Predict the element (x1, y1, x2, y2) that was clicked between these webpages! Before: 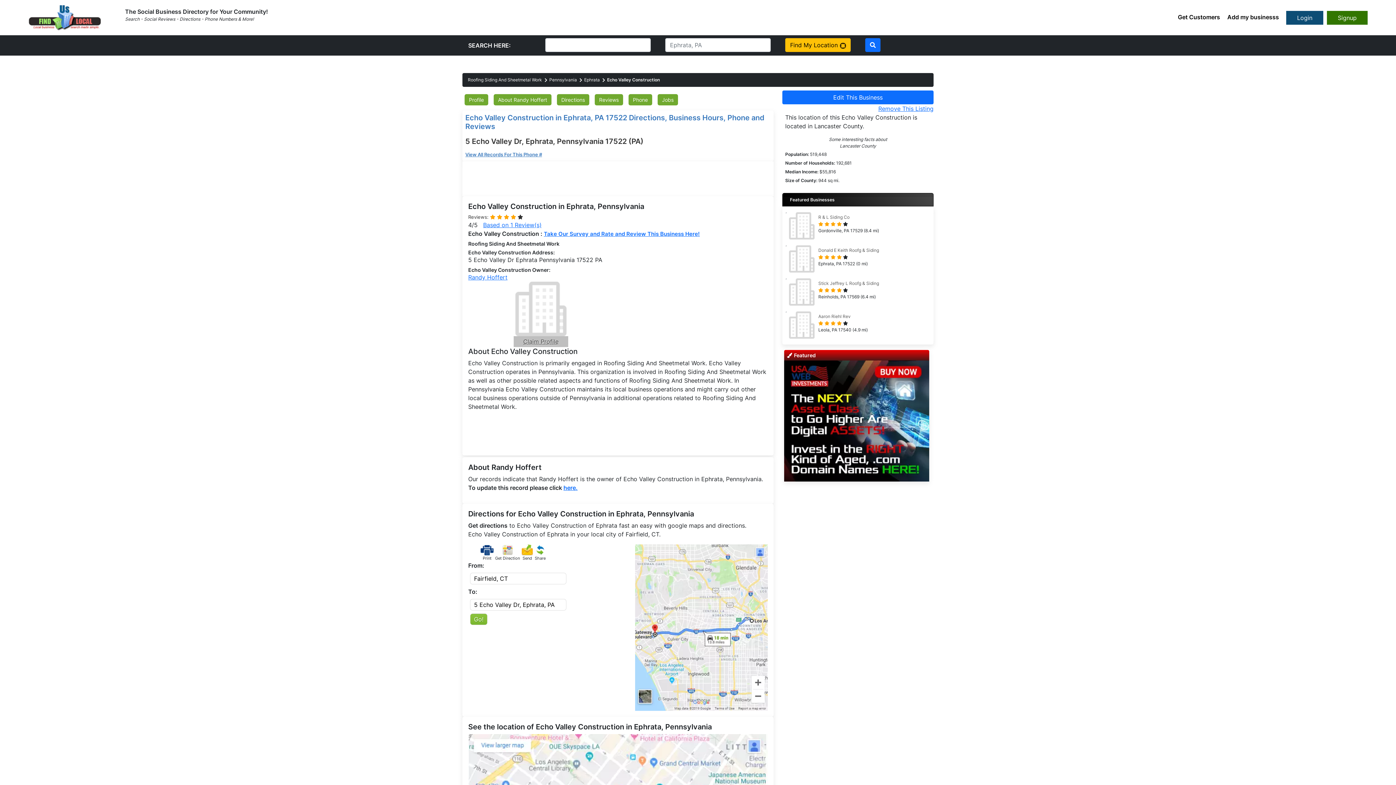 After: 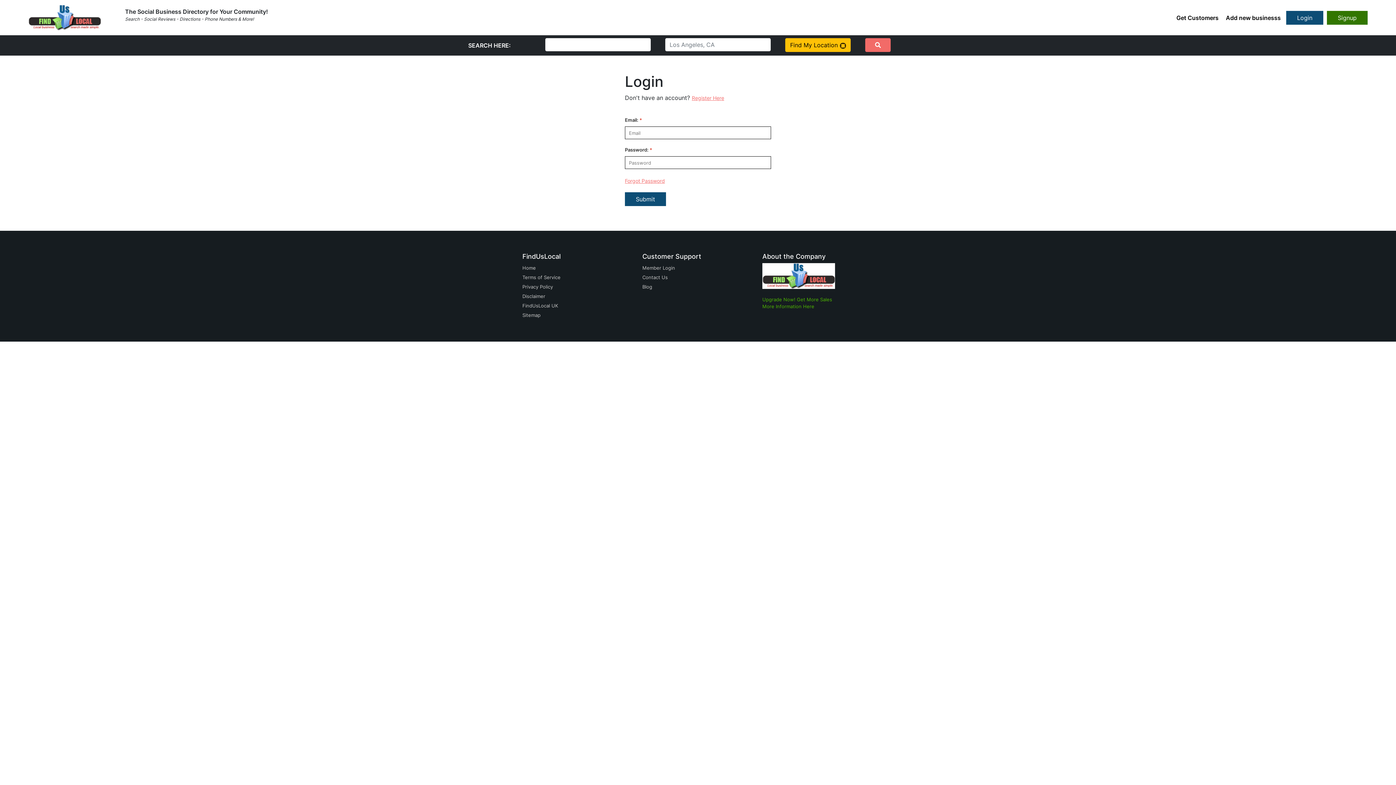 Action: label: Login bbox: (1286, 10, 1323, 24)